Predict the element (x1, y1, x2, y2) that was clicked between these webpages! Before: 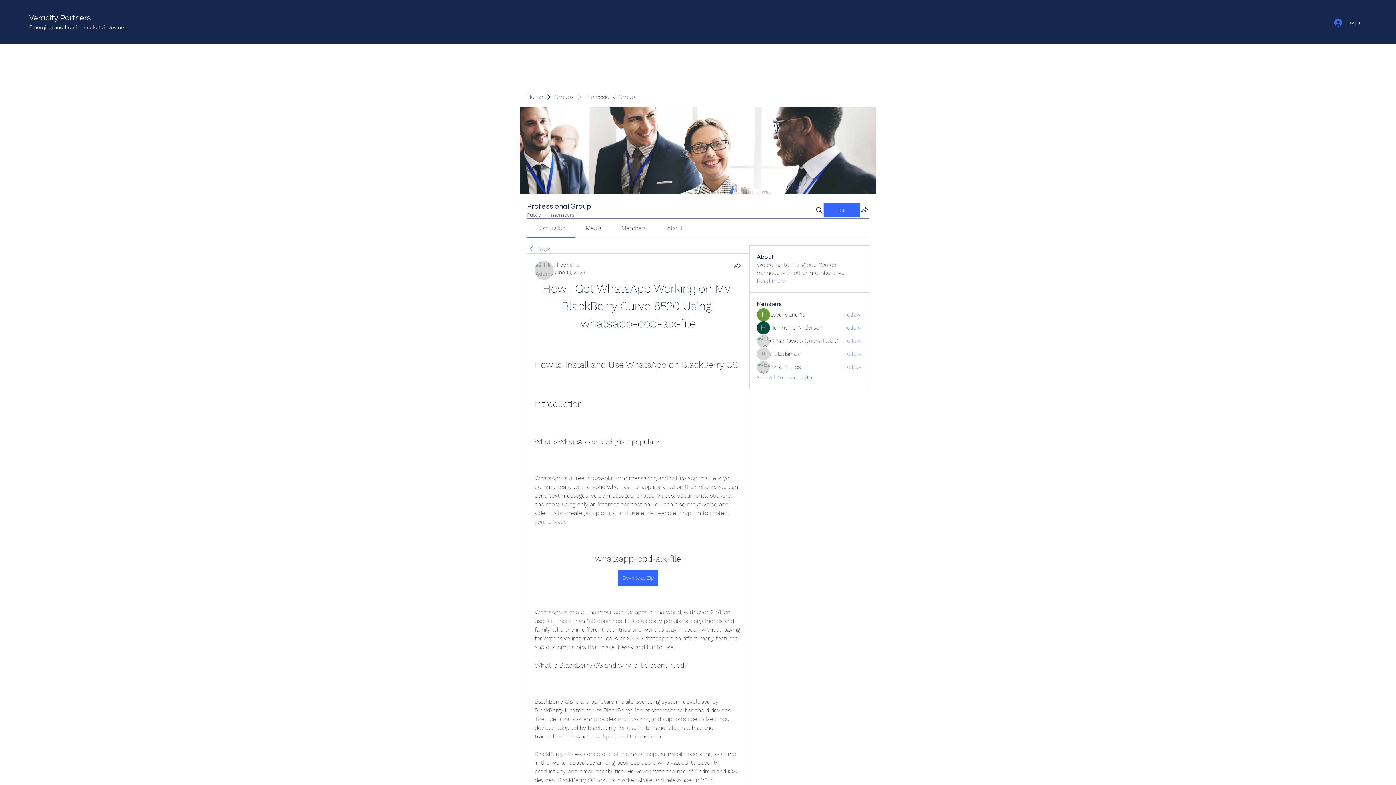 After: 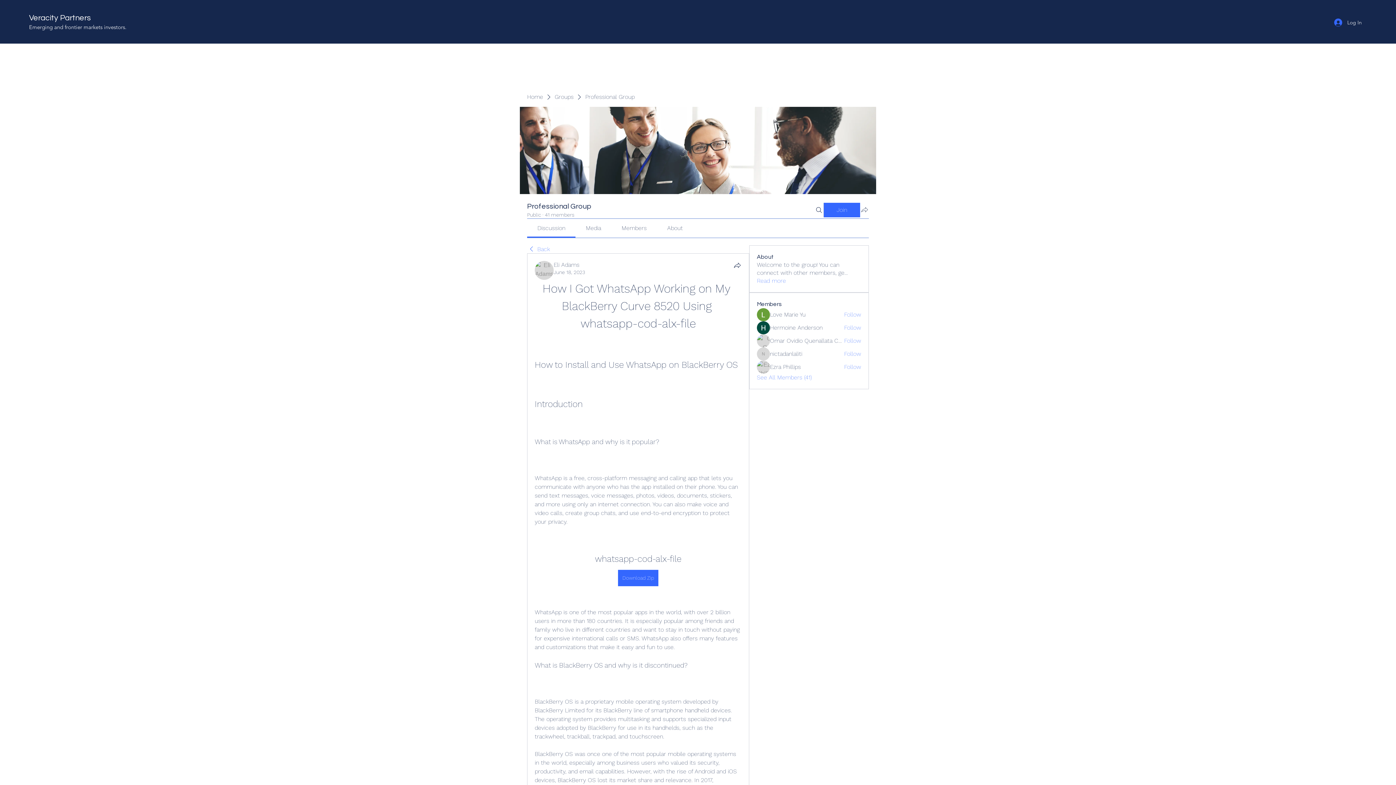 Action: bbox: (860, 205, 869, 214) label: Share group